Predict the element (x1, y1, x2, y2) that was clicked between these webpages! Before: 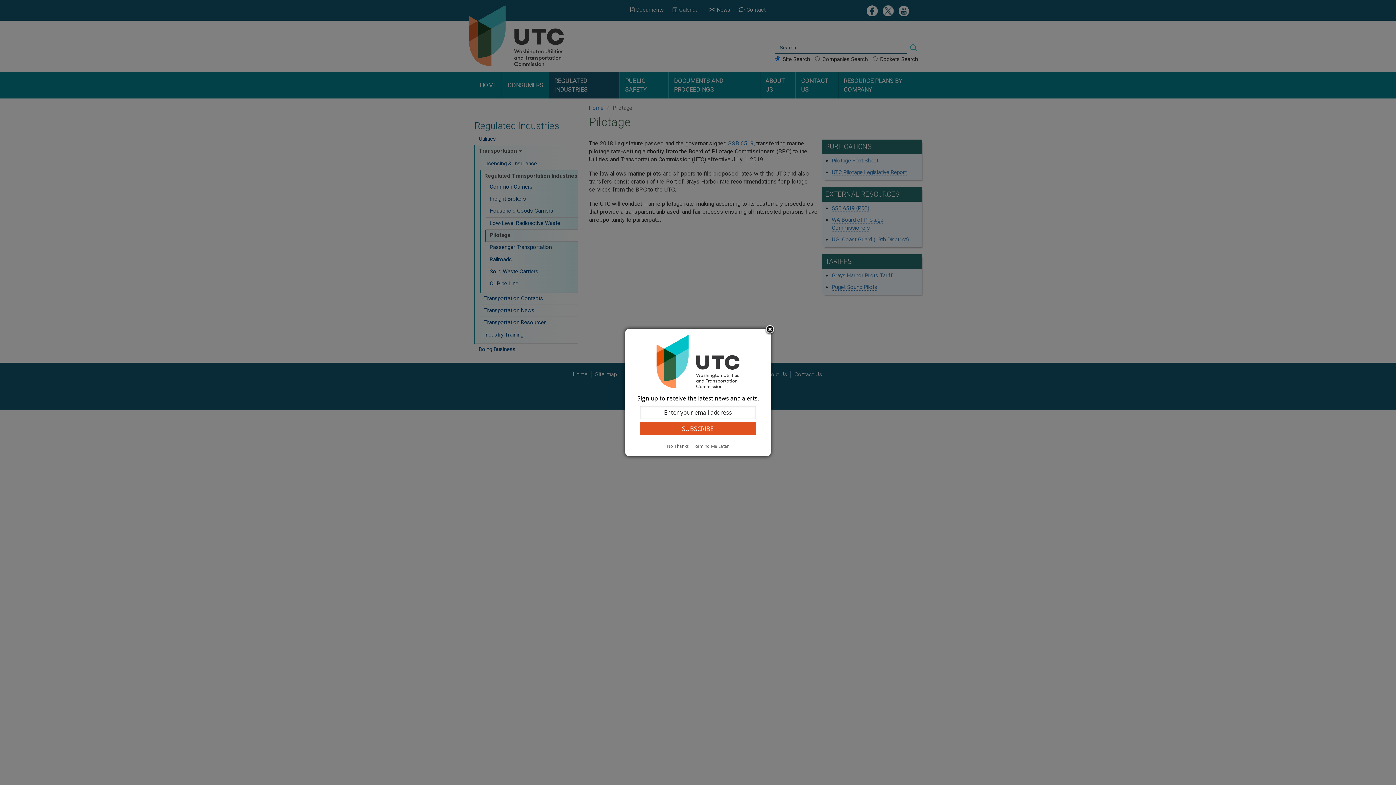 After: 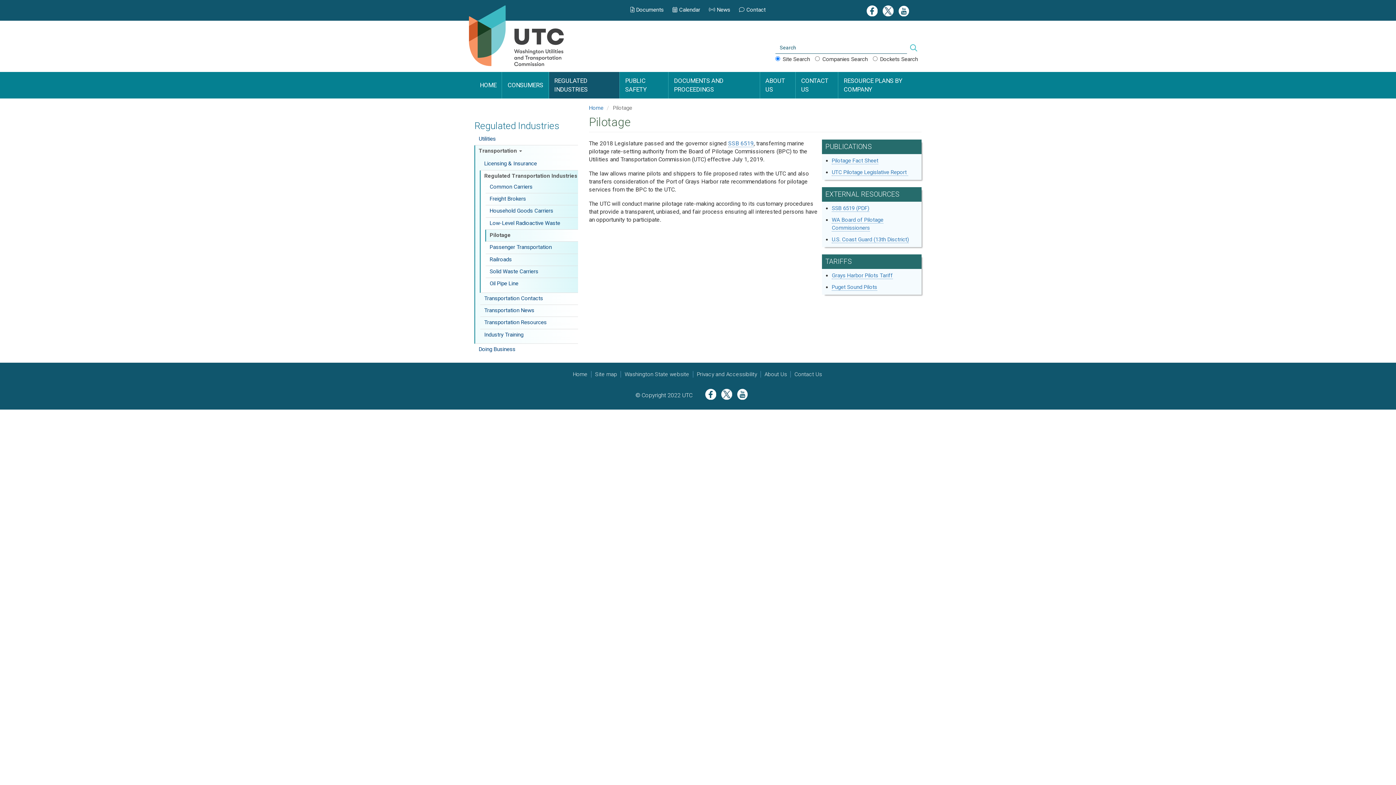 Action: label: Close subscription dialog bbox: (764, 324, 775, 335)